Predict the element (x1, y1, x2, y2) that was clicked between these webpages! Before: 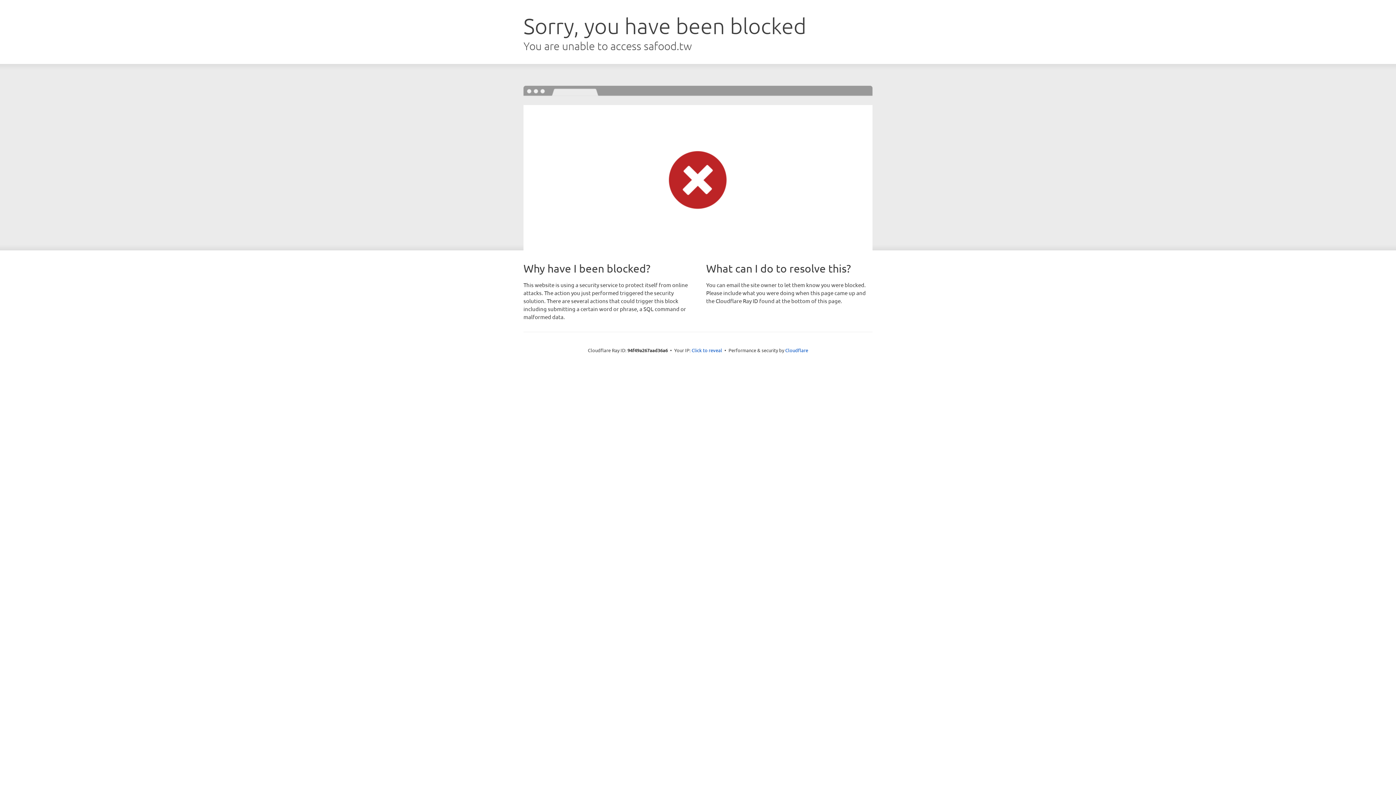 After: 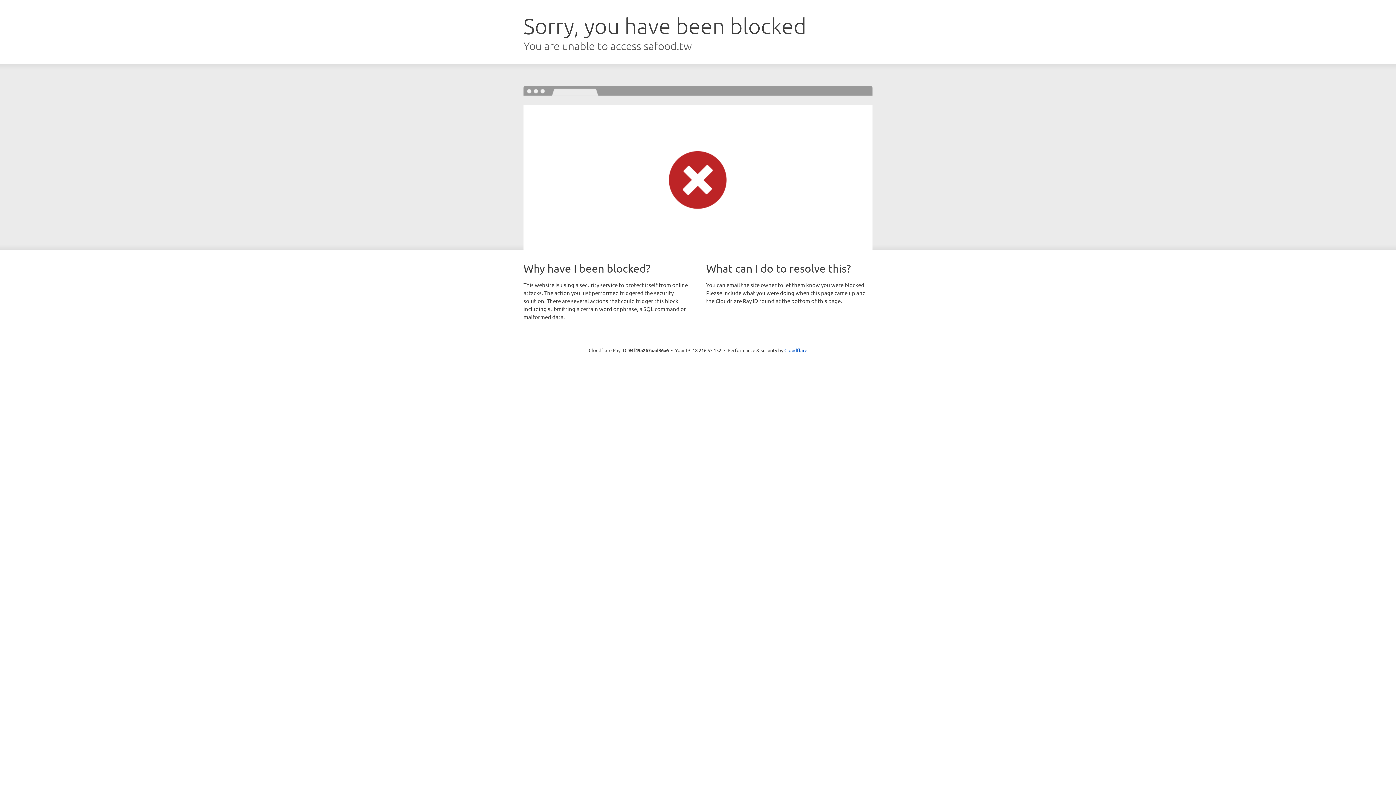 Action: bbox: (691, 346, 722, 353) label: Click to reveal